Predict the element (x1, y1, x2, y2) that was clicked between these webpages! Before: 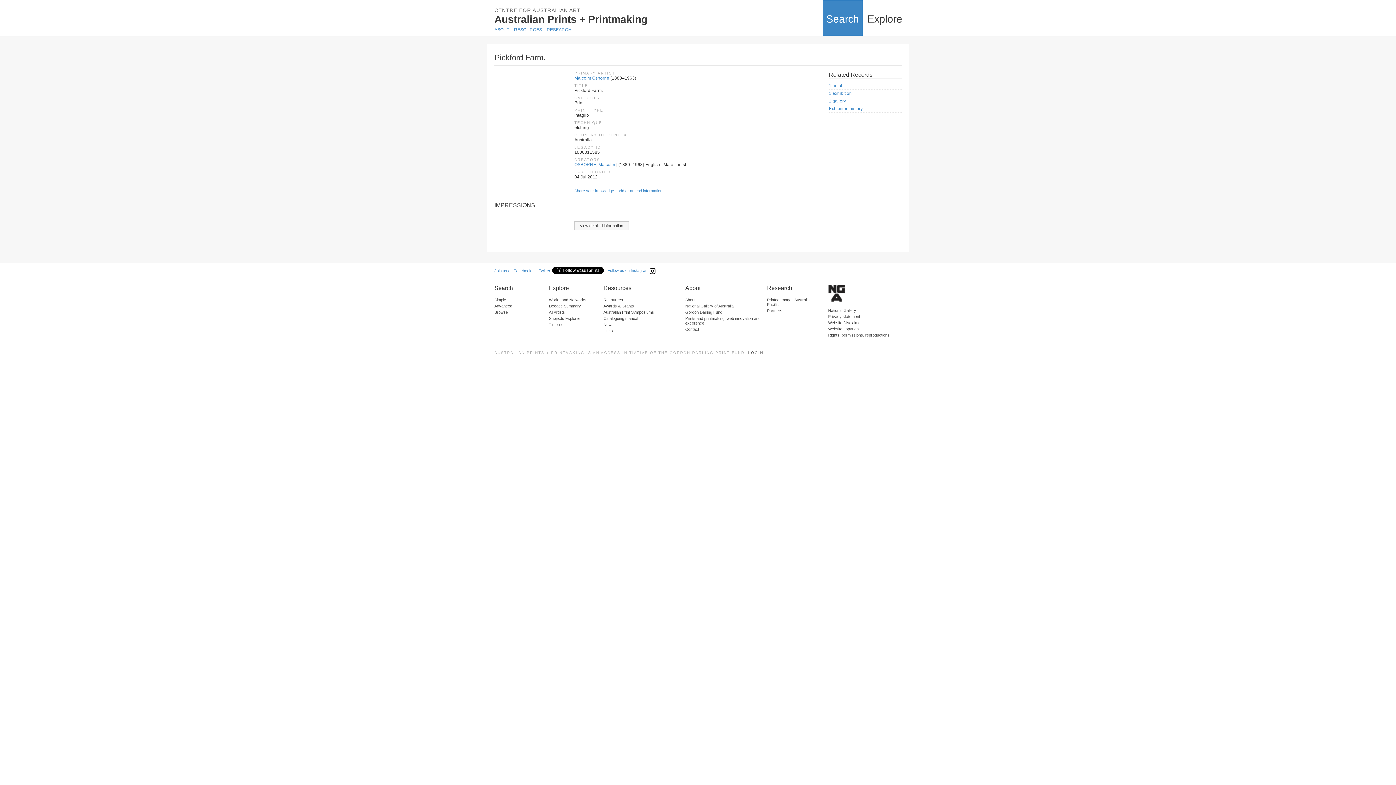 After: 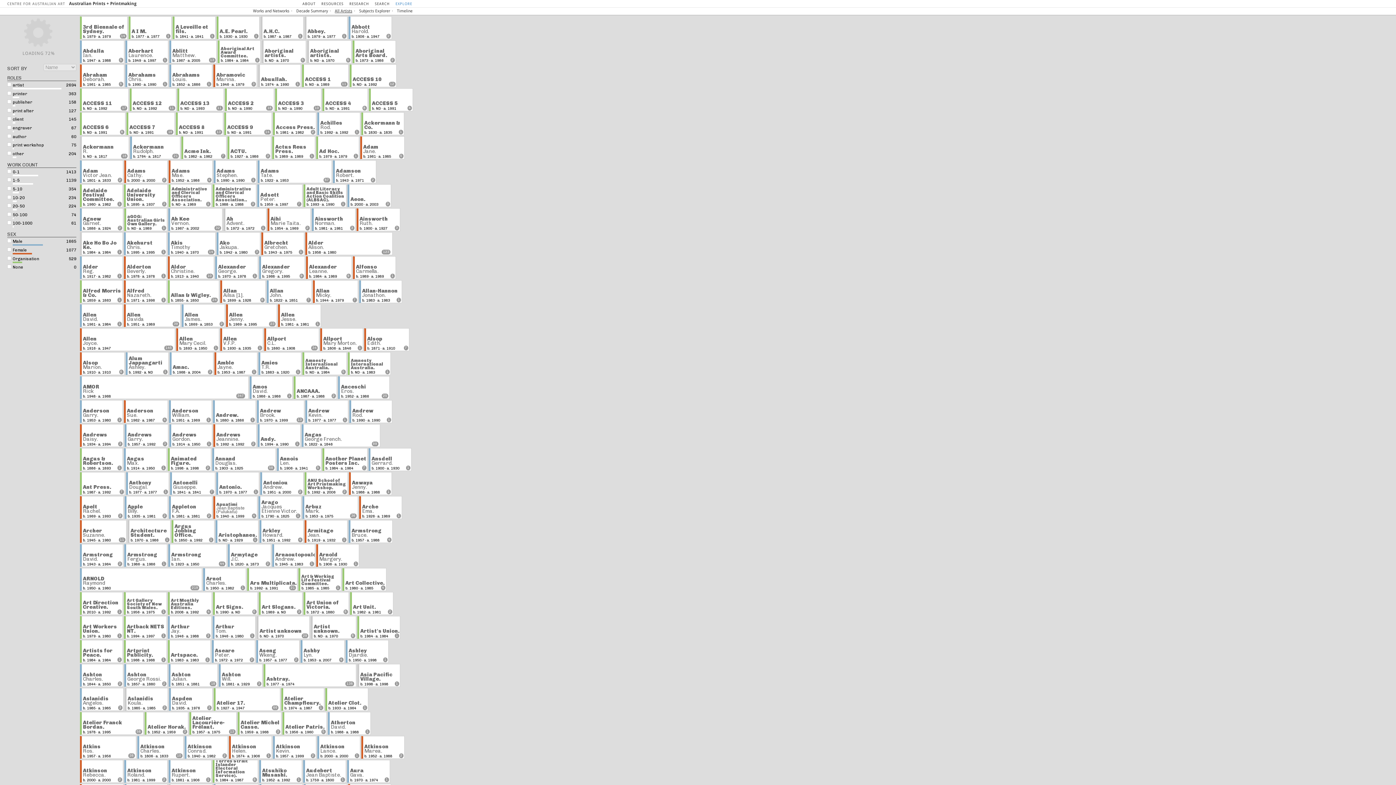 Action: bbox: (549, 310, 565, 314) label: All Artists